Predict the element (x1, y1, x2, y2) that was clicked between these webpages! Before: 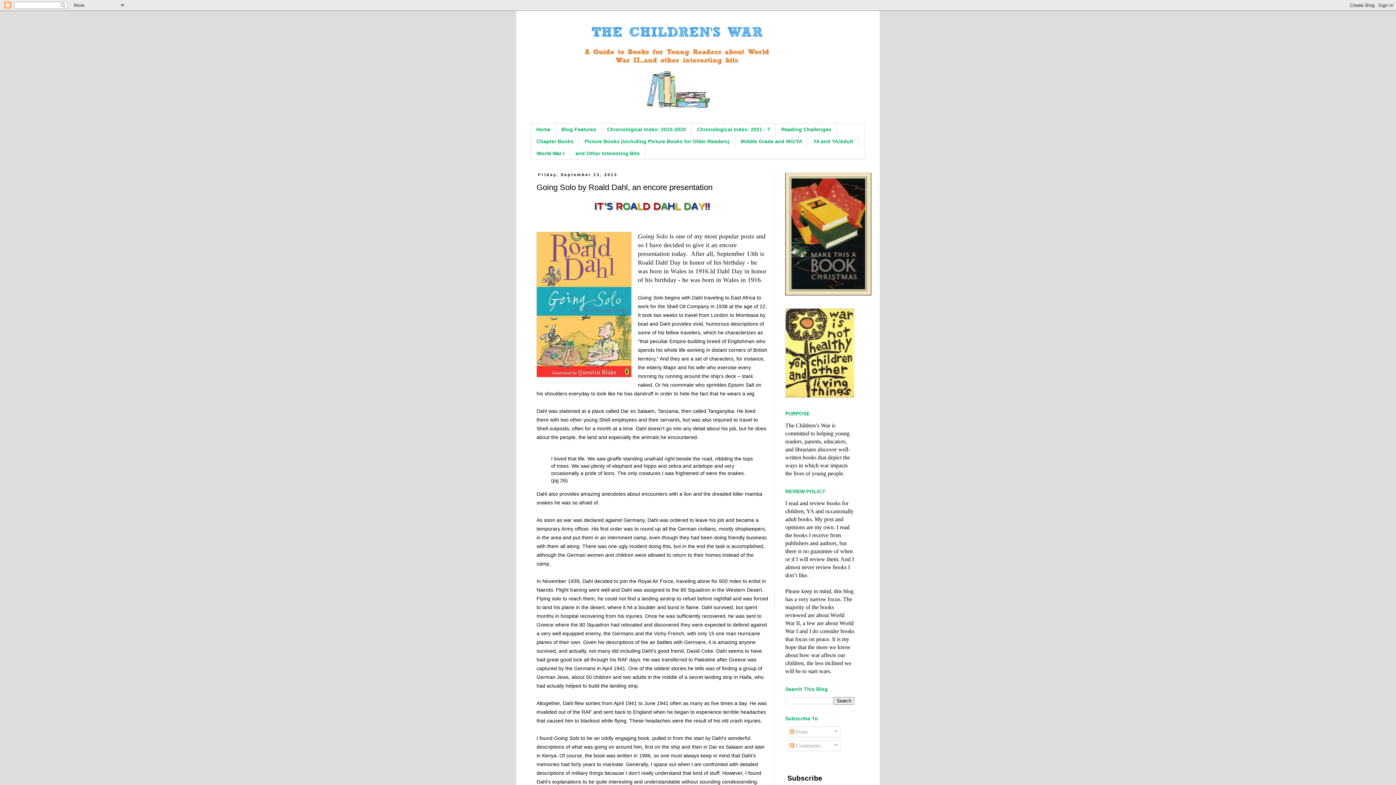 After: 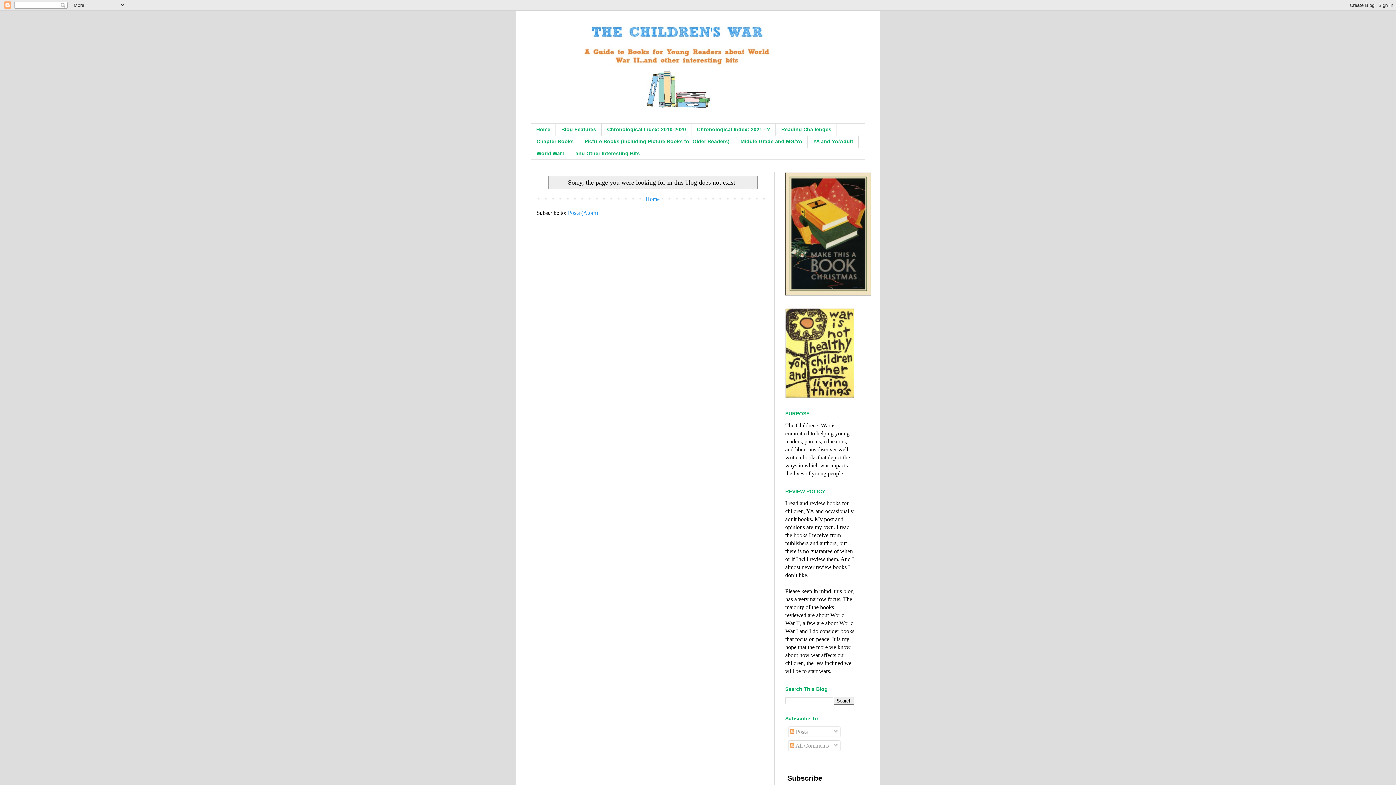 Action: bbox: (785, 290, 871, 296)